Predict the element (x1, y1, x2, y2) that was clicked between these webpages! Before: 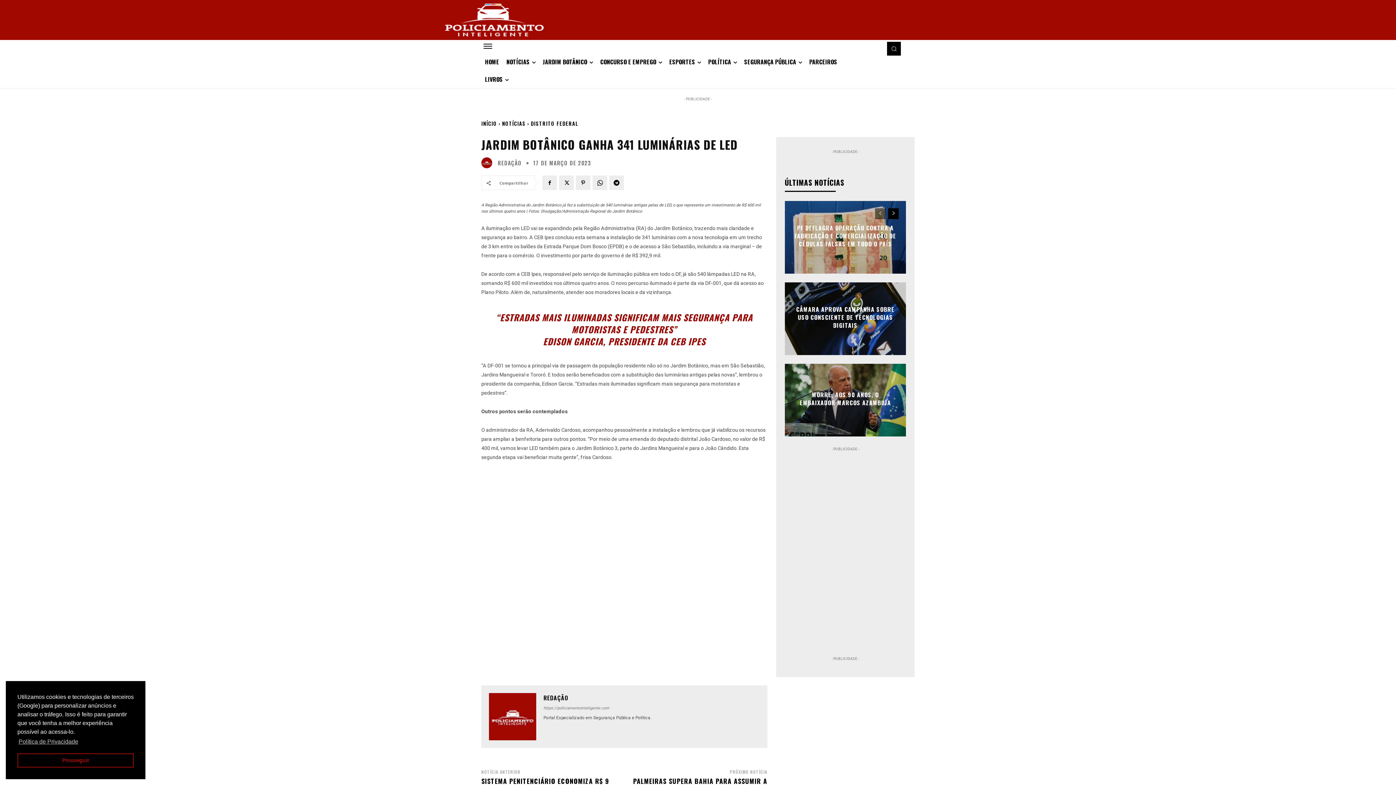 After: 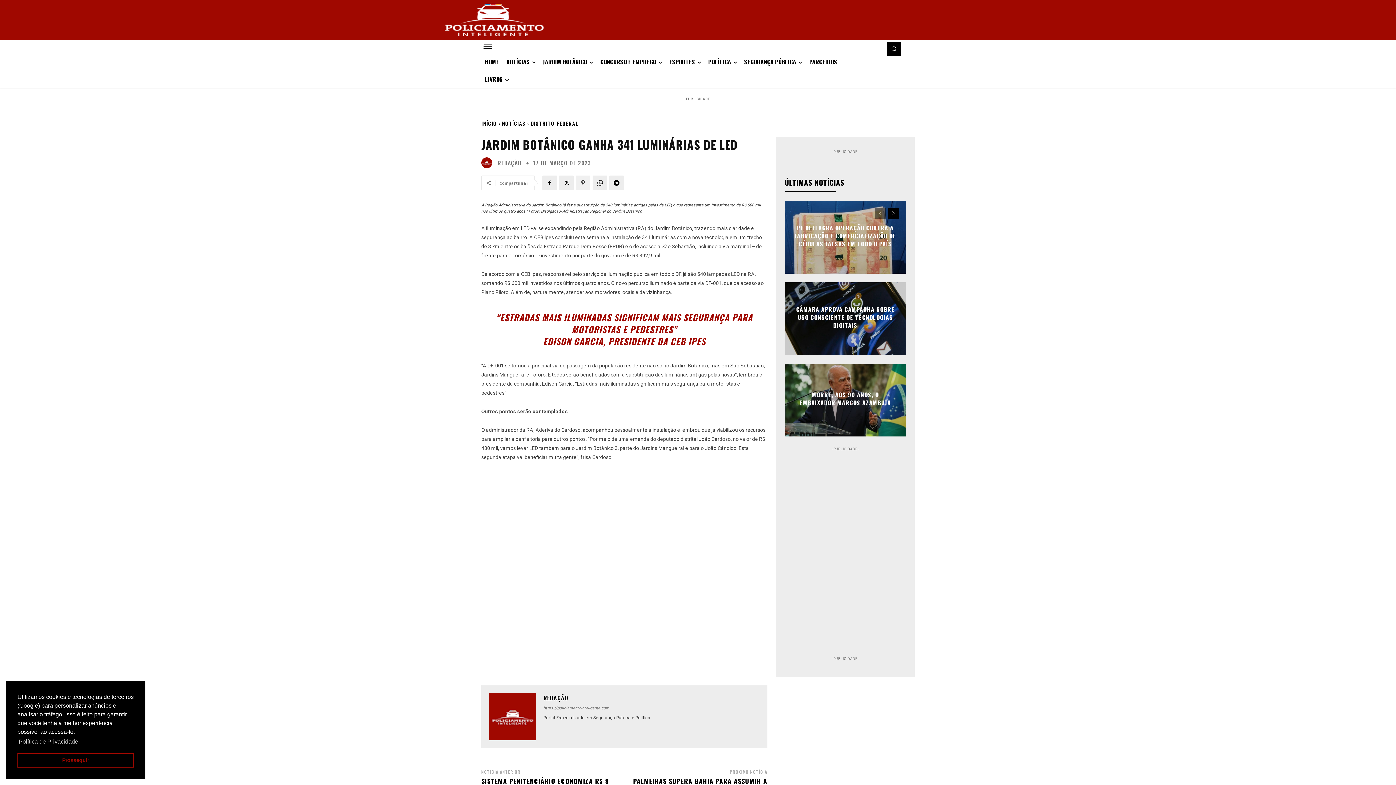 Action: bbox: (576, 175, 590, 190)